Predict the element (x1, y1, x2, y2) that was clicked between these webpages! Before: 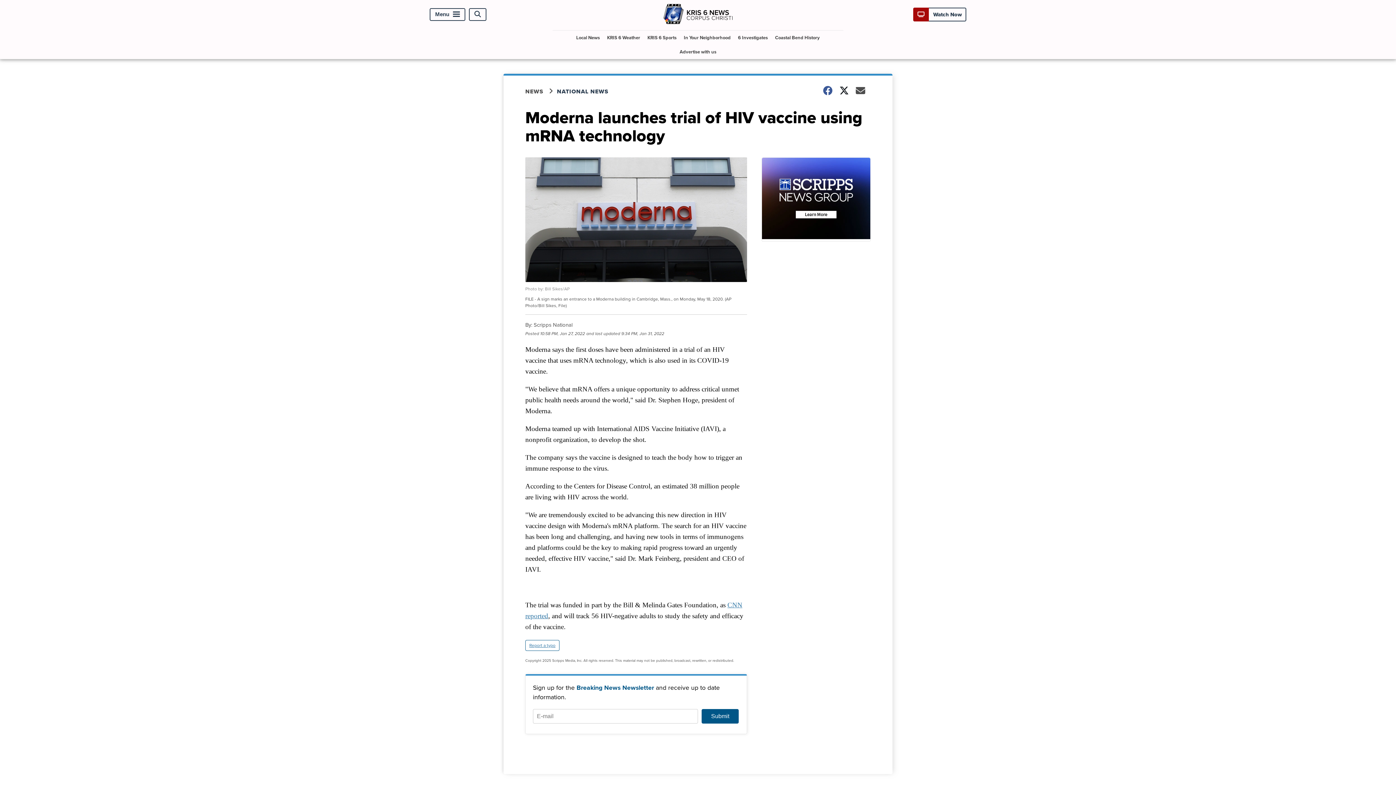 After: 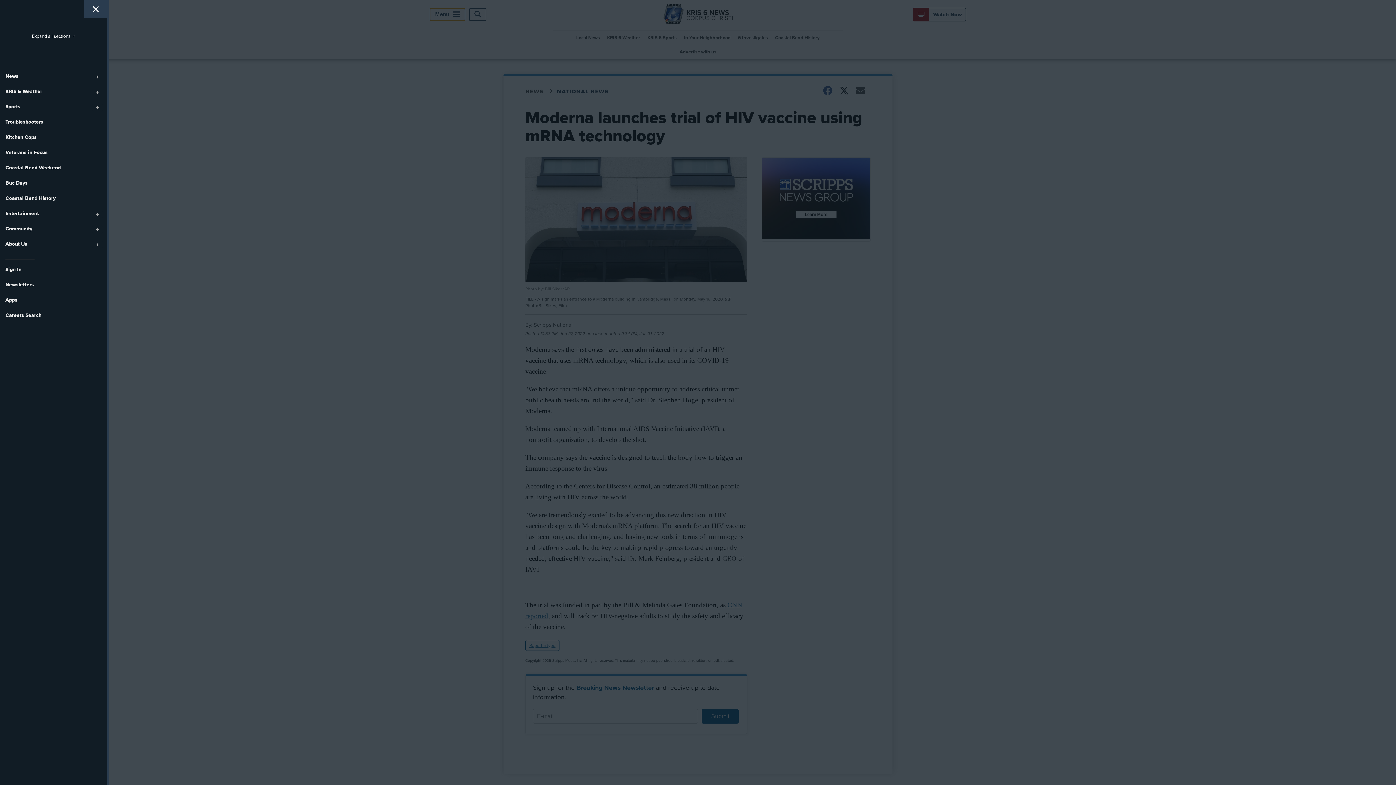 Action: label: Menu bbox: (429, 8, 465, 20)